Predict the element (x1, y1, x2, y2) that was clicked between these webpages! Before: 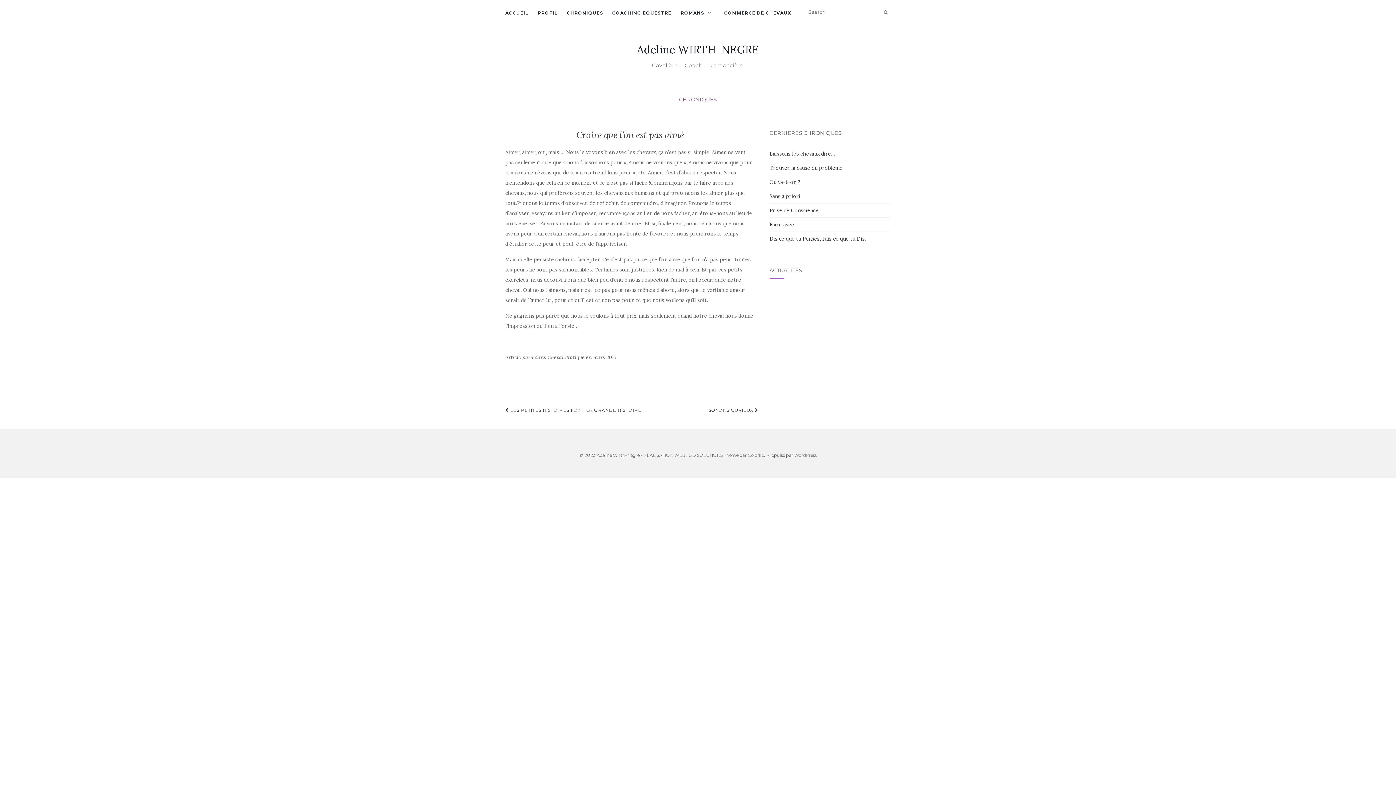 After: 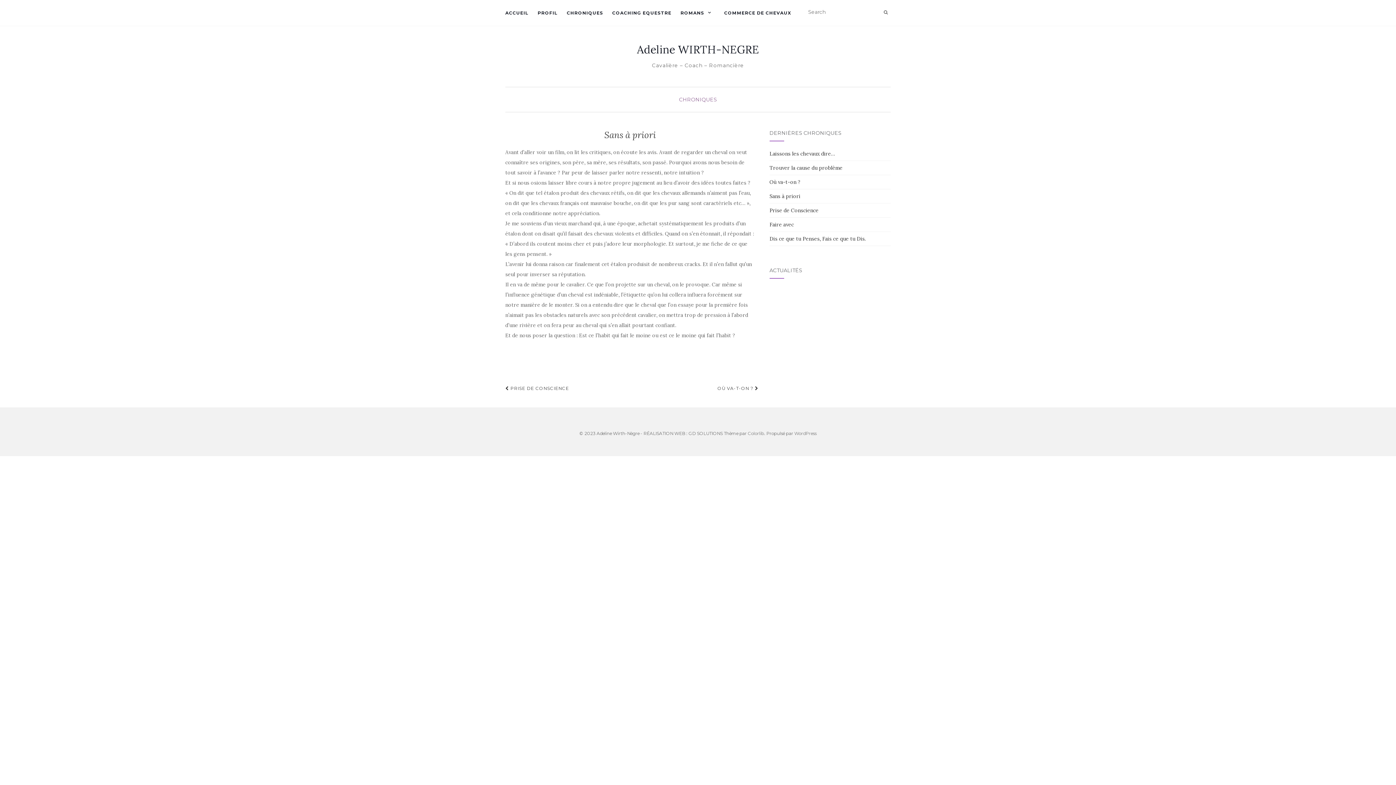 Action: label: Sans à priori bbox: (769, 193, 800, 199)